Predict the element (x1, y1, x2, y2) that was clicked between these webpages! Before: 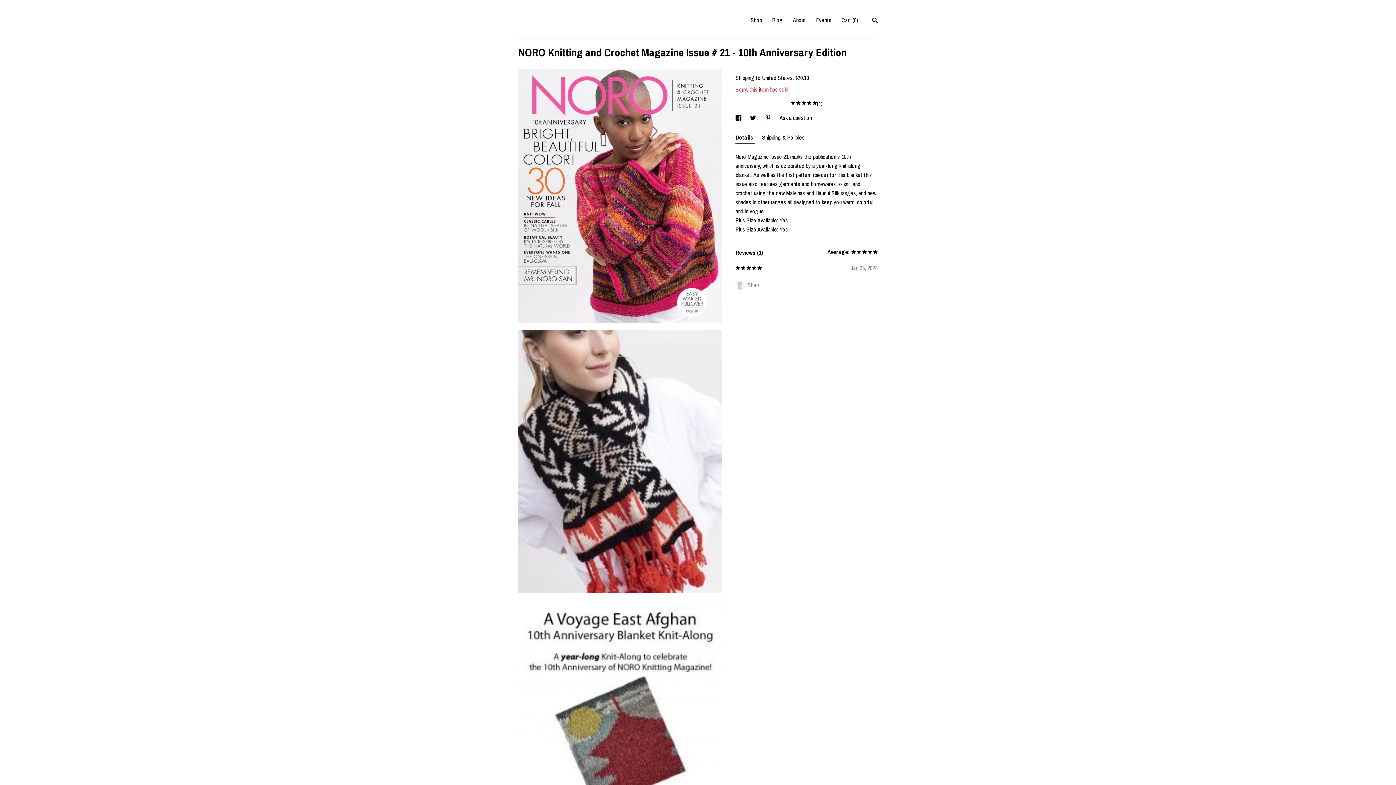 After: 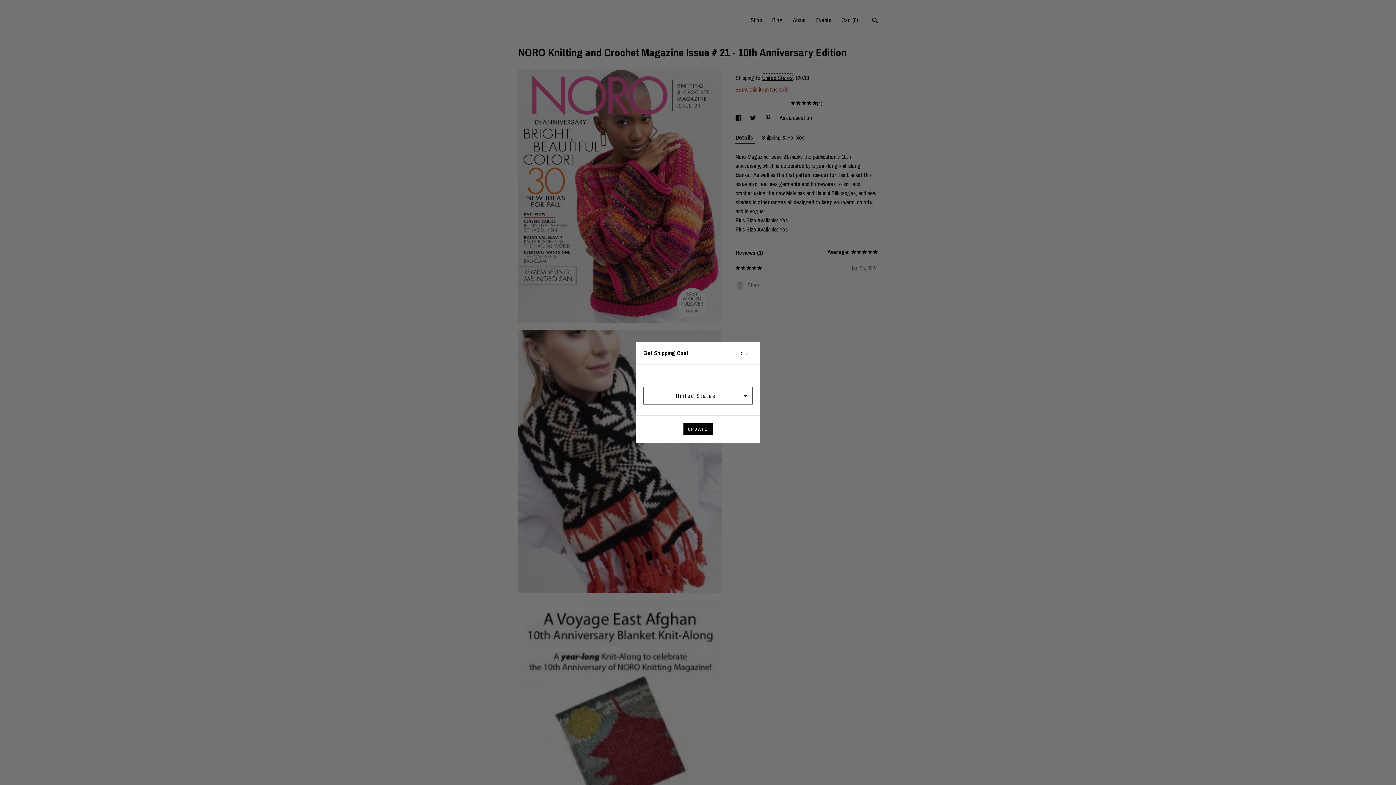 Action: bbox: (762, 73, 792, 81) label: United States